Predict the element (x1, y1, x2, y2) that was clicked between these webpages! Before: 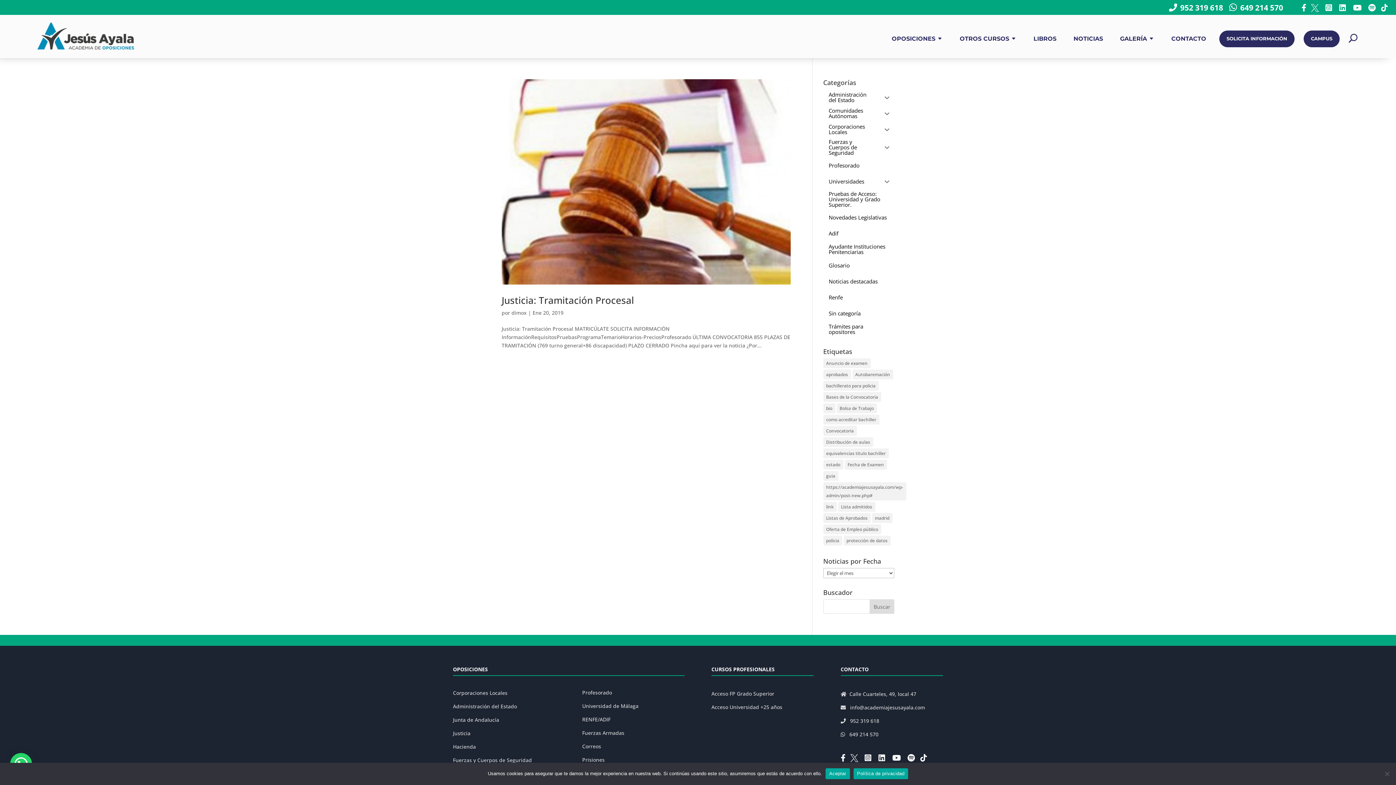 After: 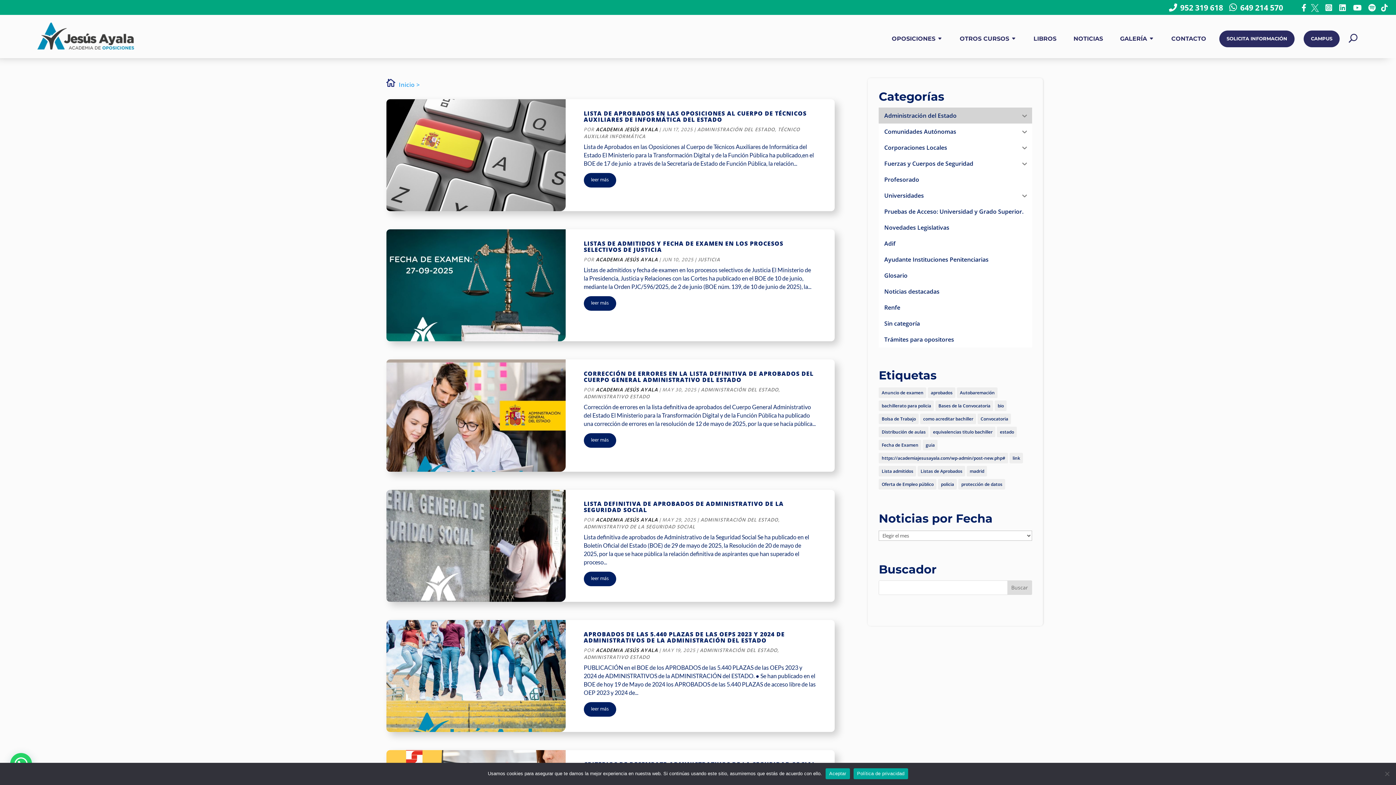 Action: label: Administración del Estado bbox: (823, 89, 879, 105)